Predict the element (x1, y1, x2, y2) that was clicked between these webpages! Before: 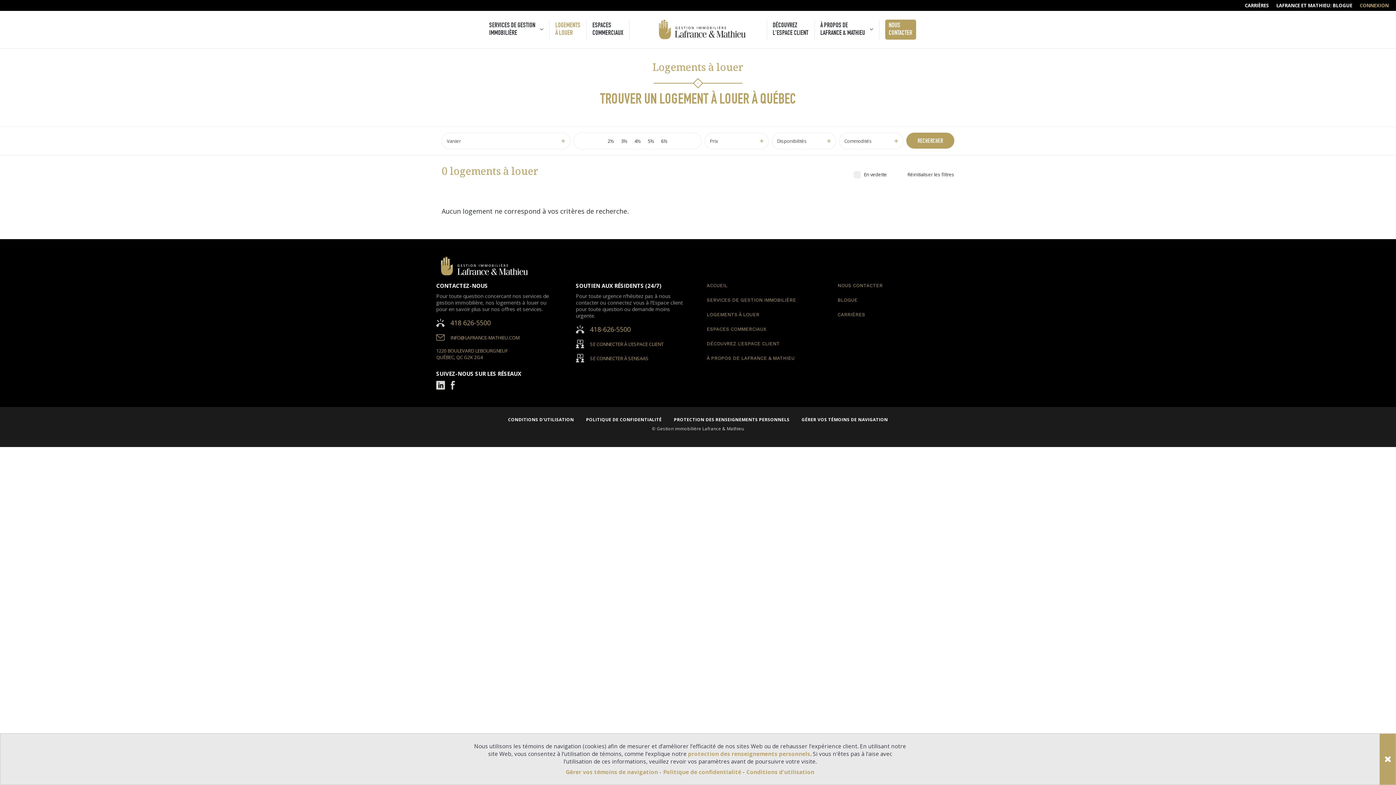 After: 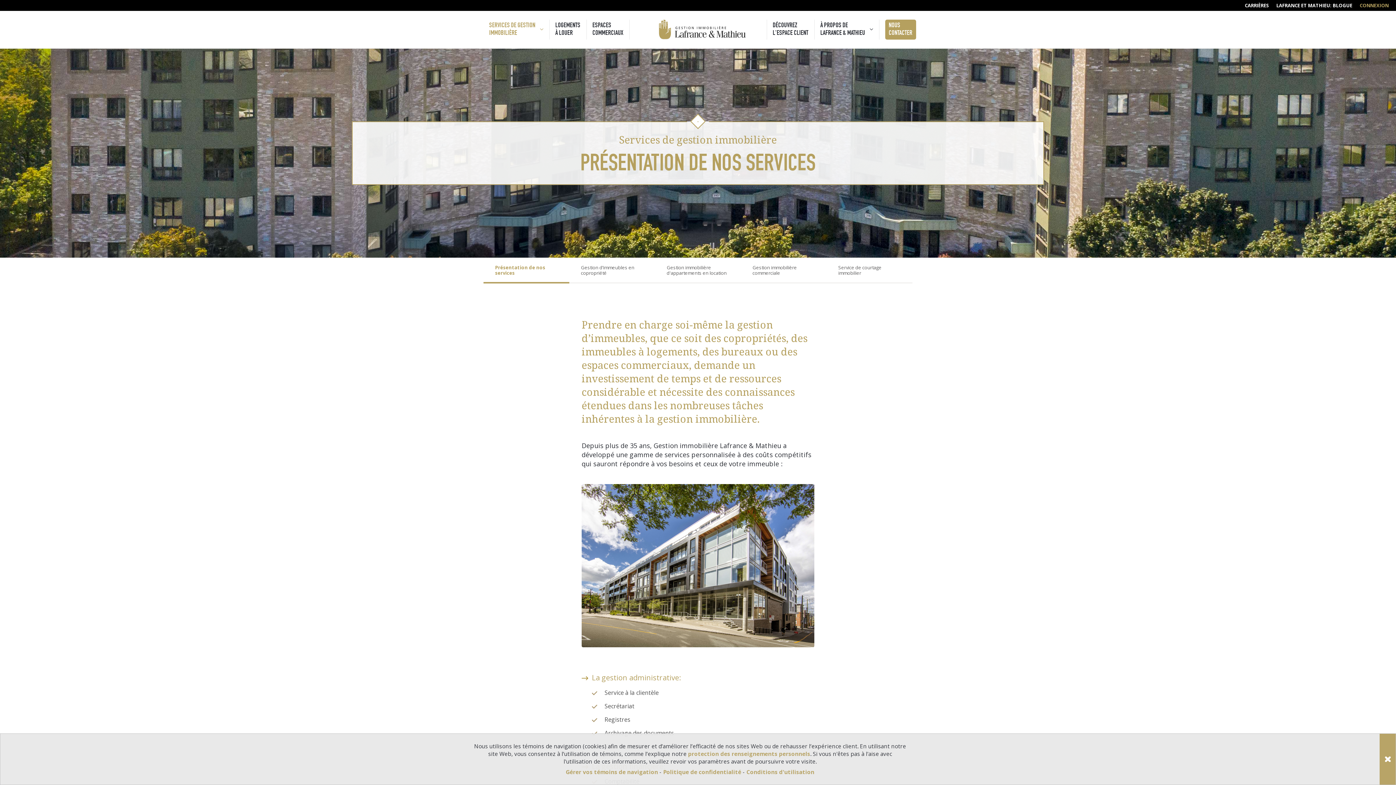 Action: bbox: (706, 296, 820, 304) label: SERVICES DE GESTION IMMOBILIÈRE